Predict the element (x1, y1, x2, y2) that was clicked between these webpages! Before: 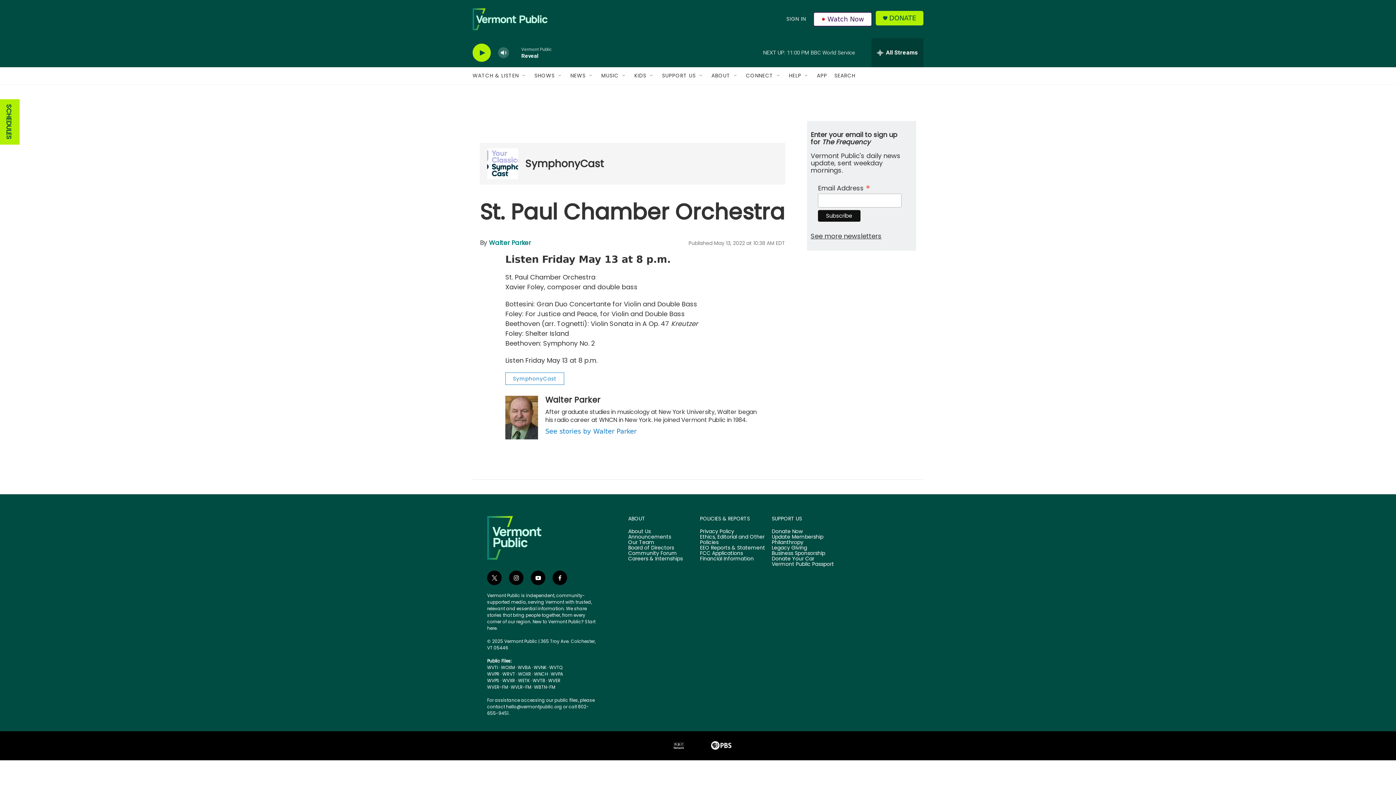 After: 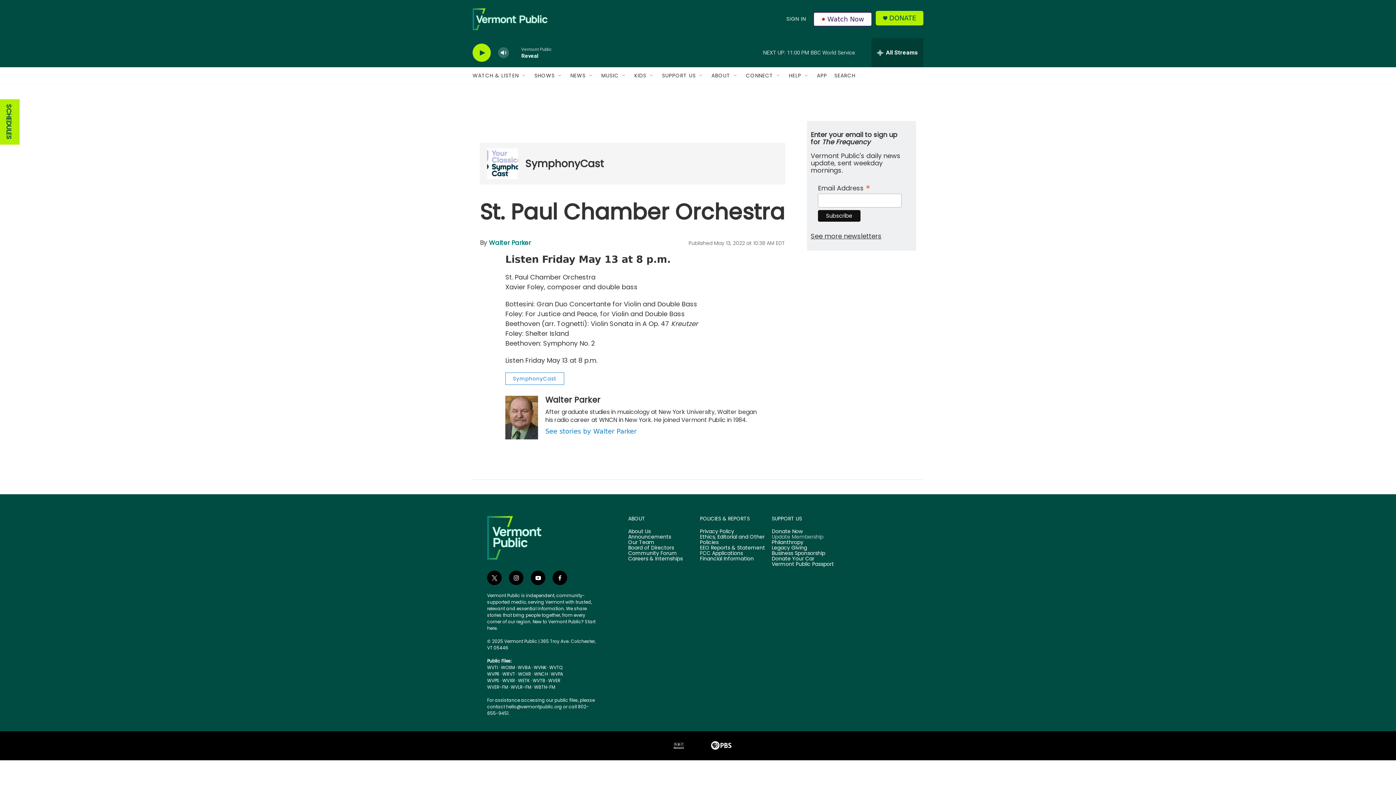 Action: bbox: (772, 534, 837, 540) label: Update Membership